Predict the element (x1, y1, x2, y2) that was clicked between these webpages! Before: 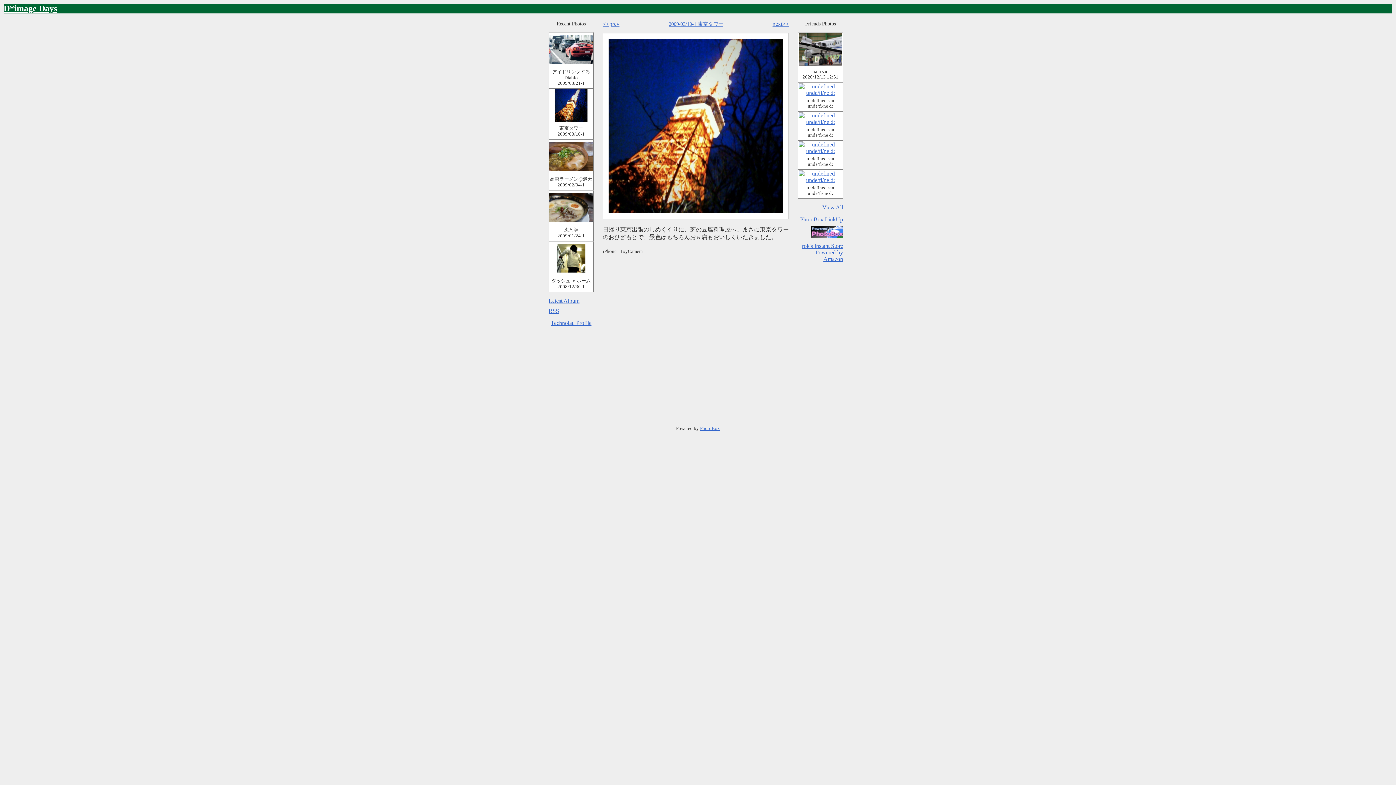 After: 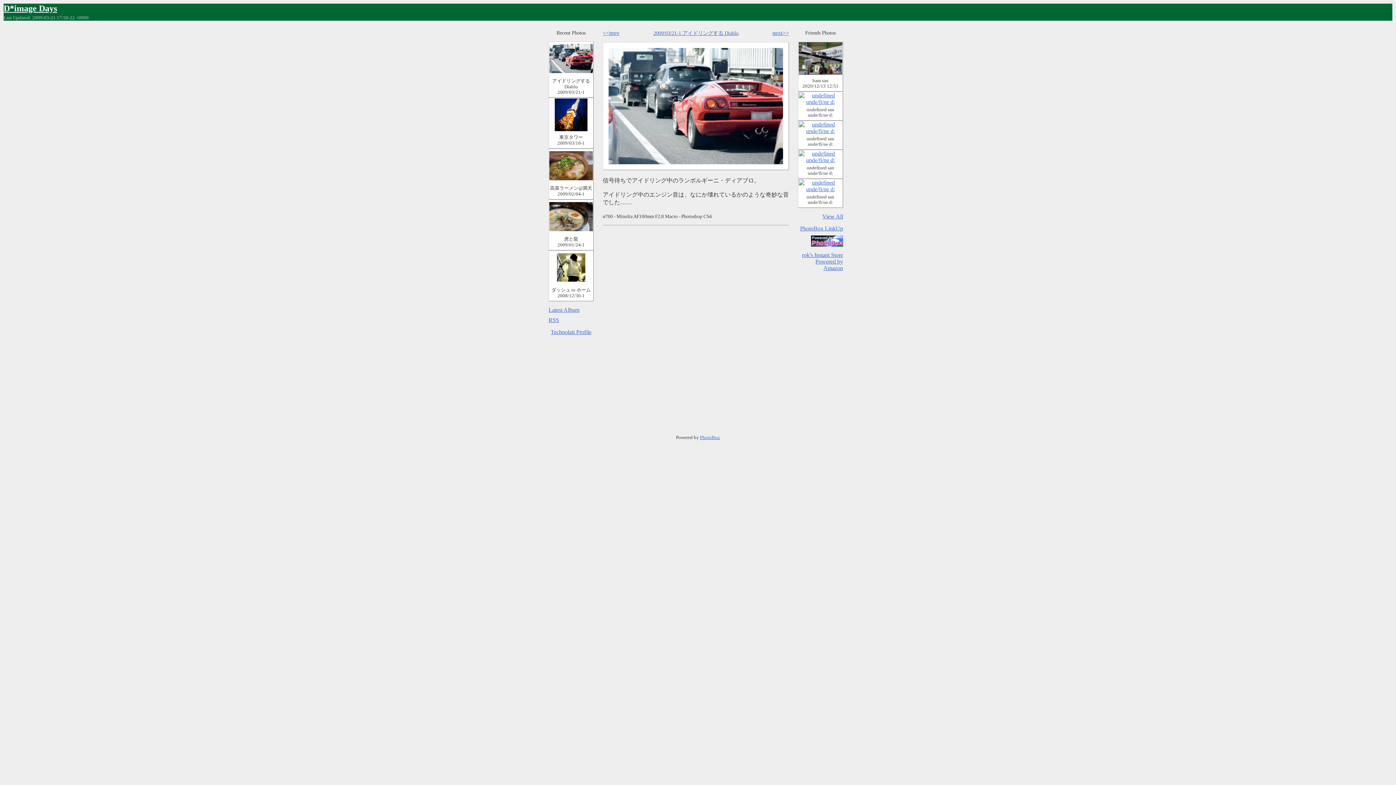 Action: label: D*image Days bbox: (3, 3, 57, 13)